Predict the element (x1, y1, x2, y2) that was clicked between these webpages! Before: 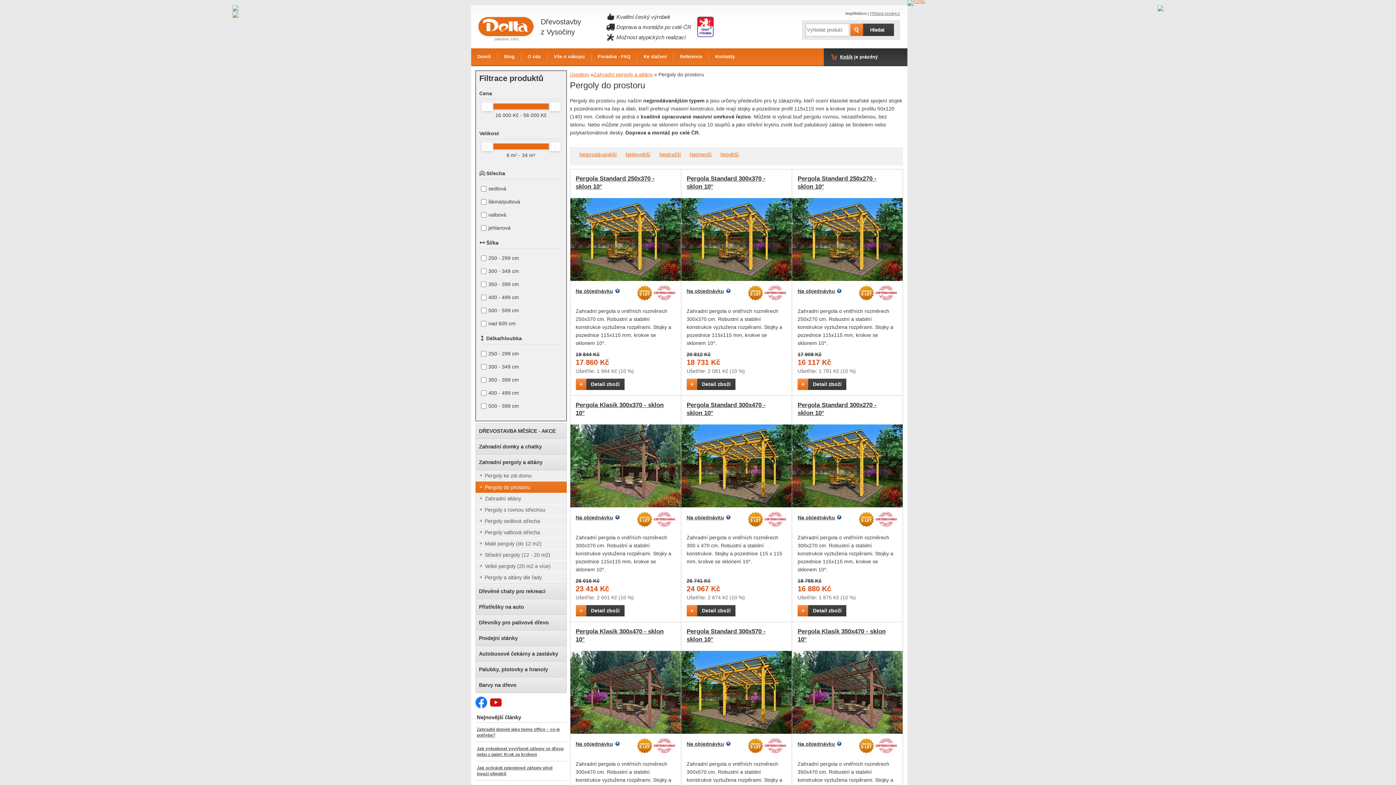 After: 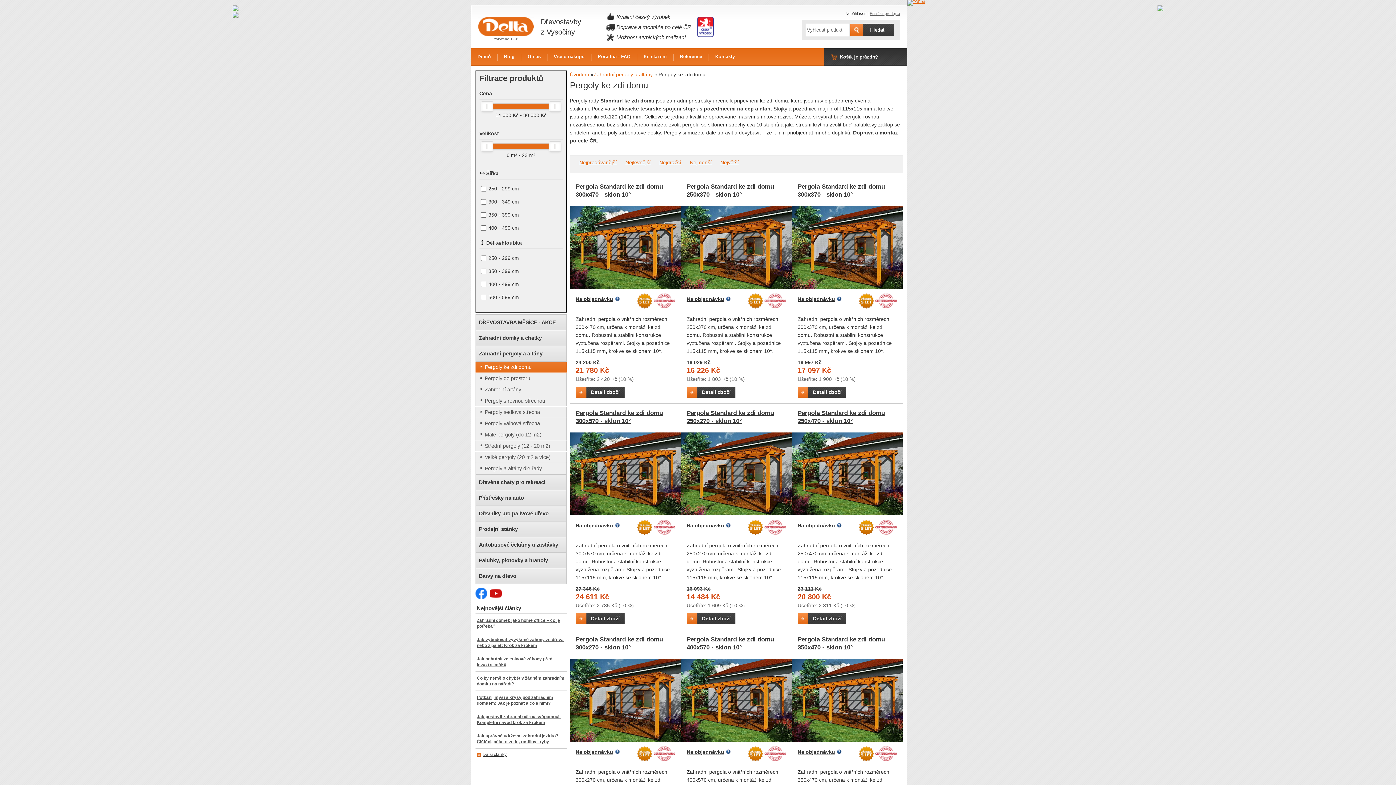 Action: bbox: (475, 470, 566, 481) label: Pergoly ke zdi domu